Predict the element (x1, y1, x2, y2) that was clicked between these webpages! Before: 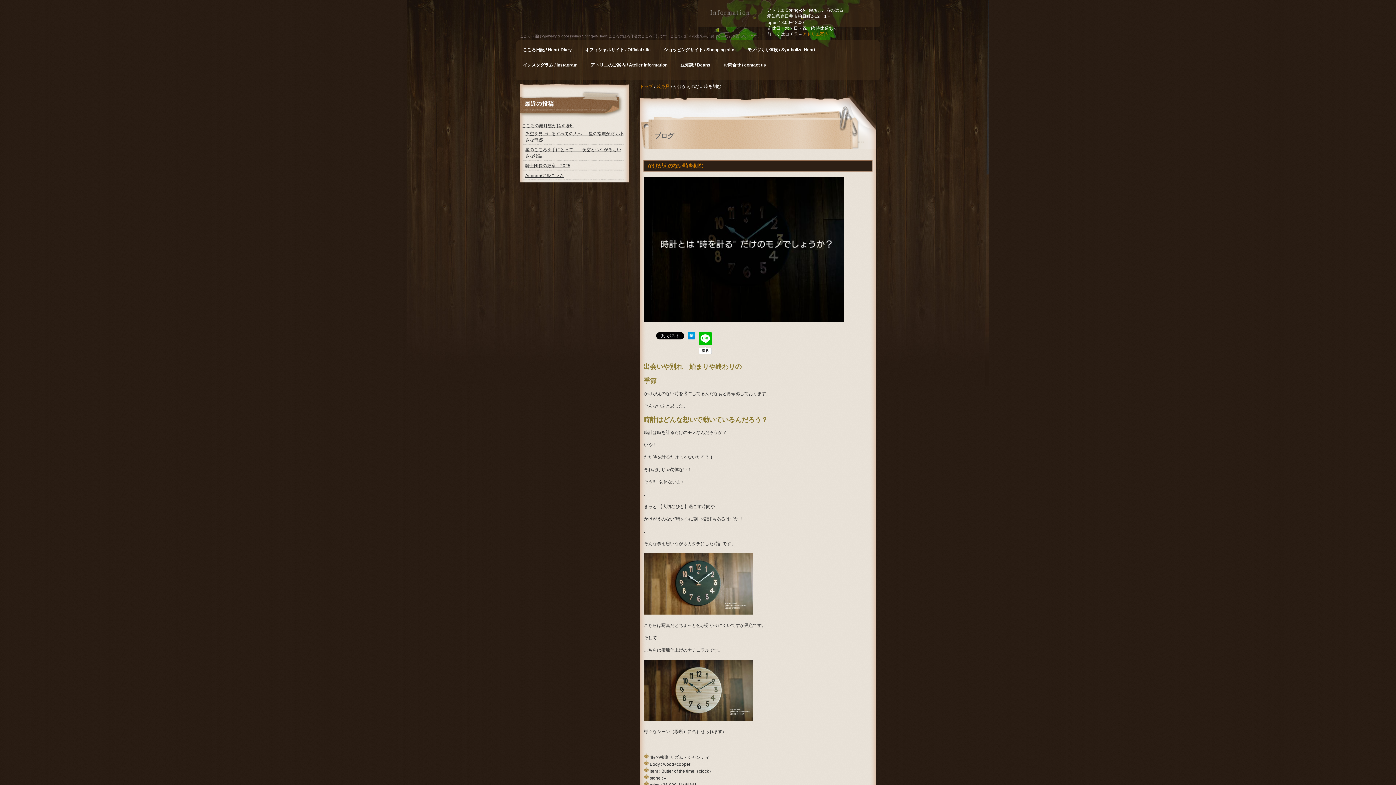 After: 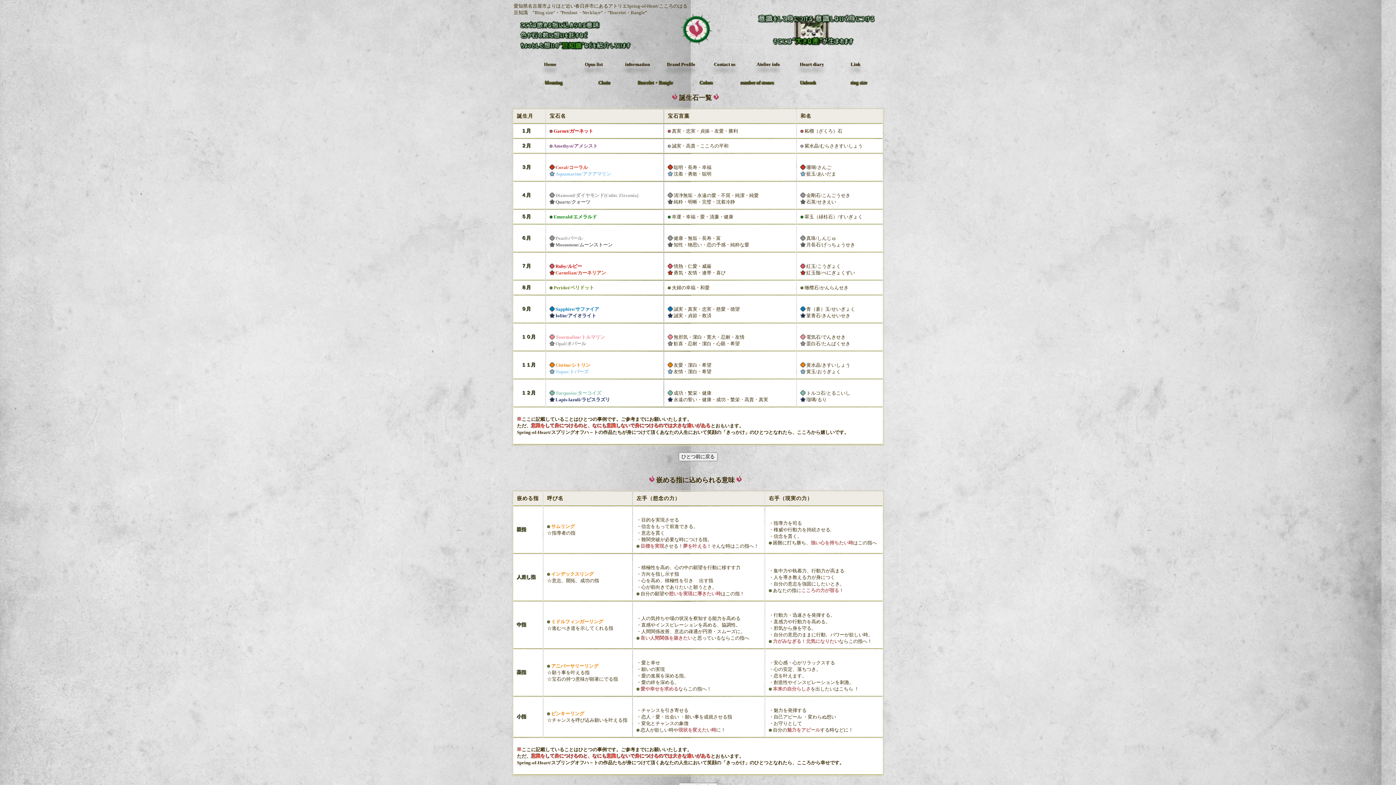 Action: label: 豆知識 / Beans bbox: (677, 60, 714, 75)